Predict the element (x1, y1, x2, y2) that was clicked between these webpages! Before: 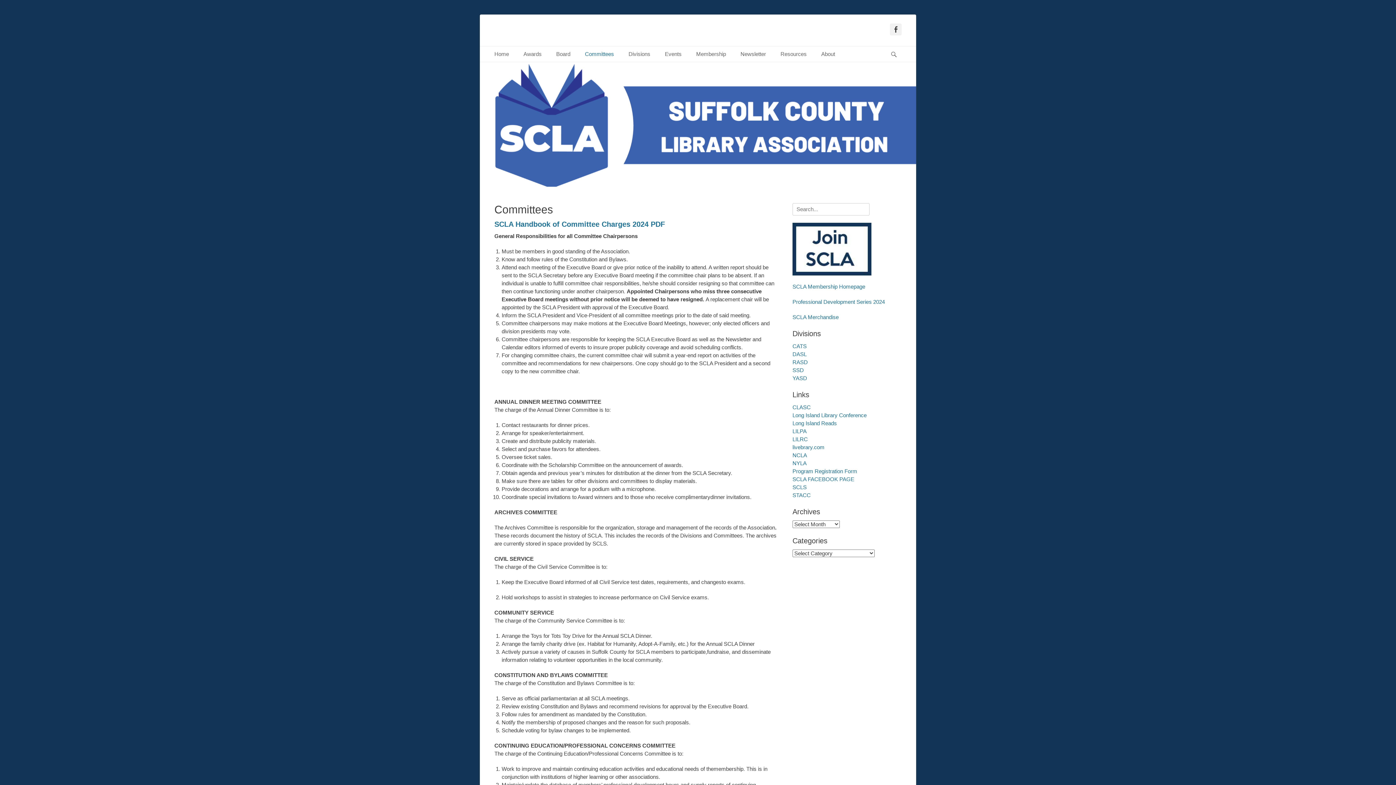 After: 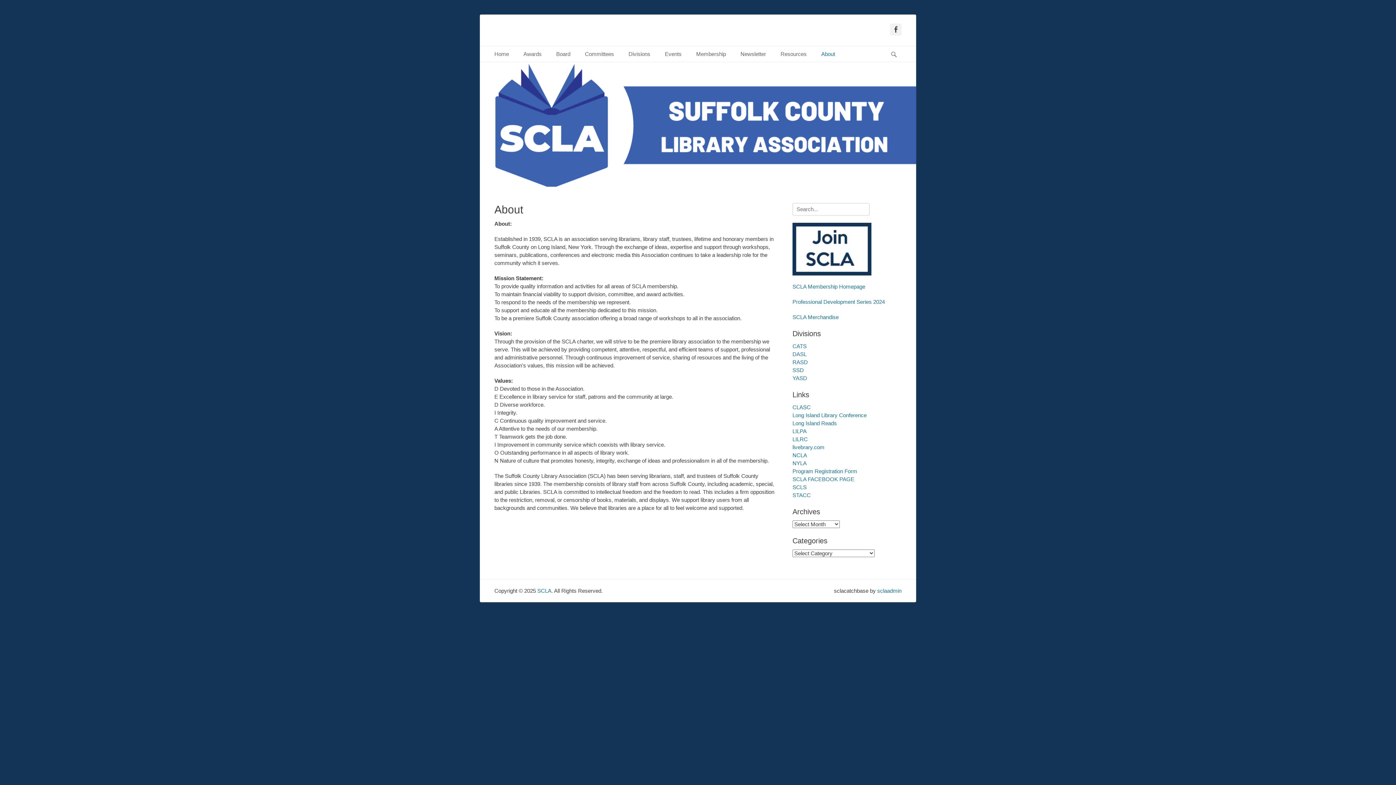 Action: label: About bbox: (814, 46, 842, 61)